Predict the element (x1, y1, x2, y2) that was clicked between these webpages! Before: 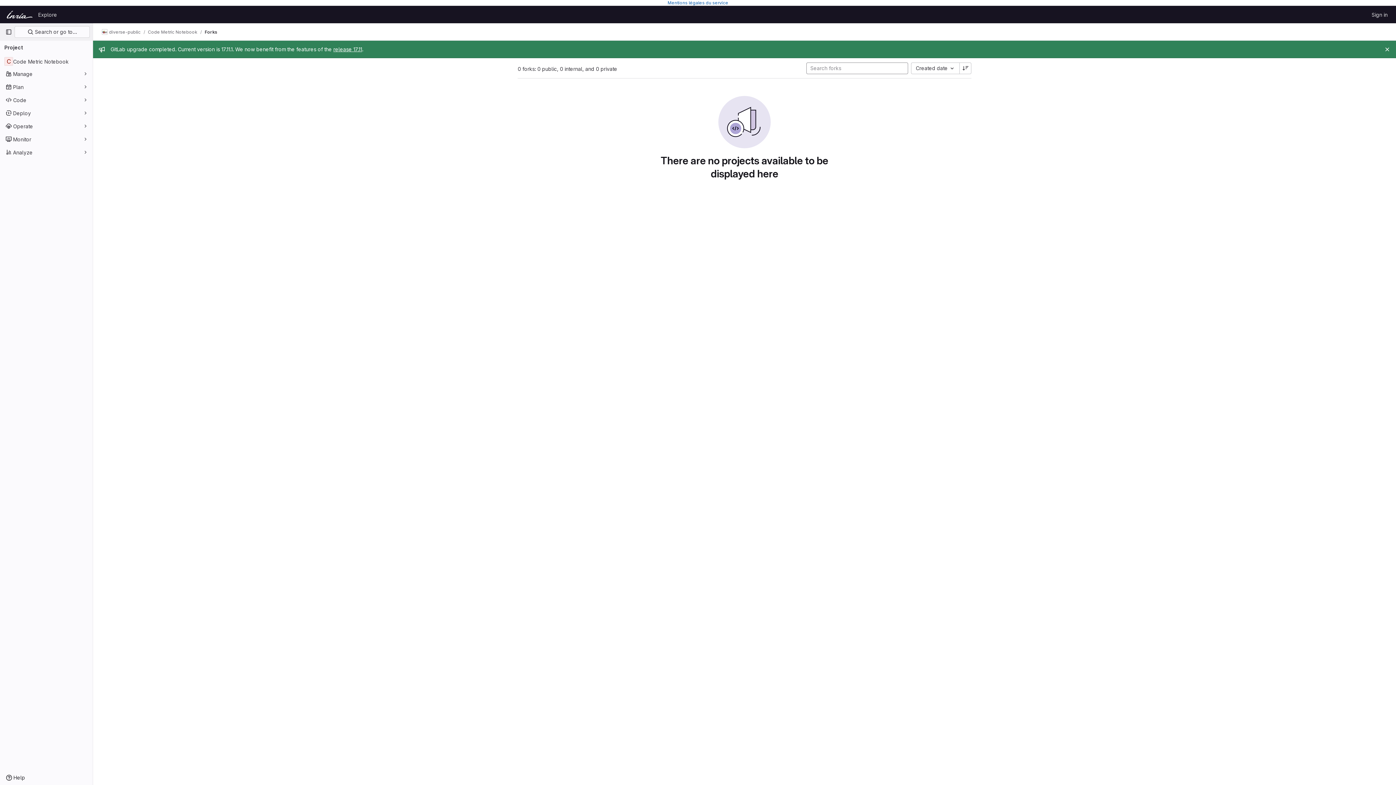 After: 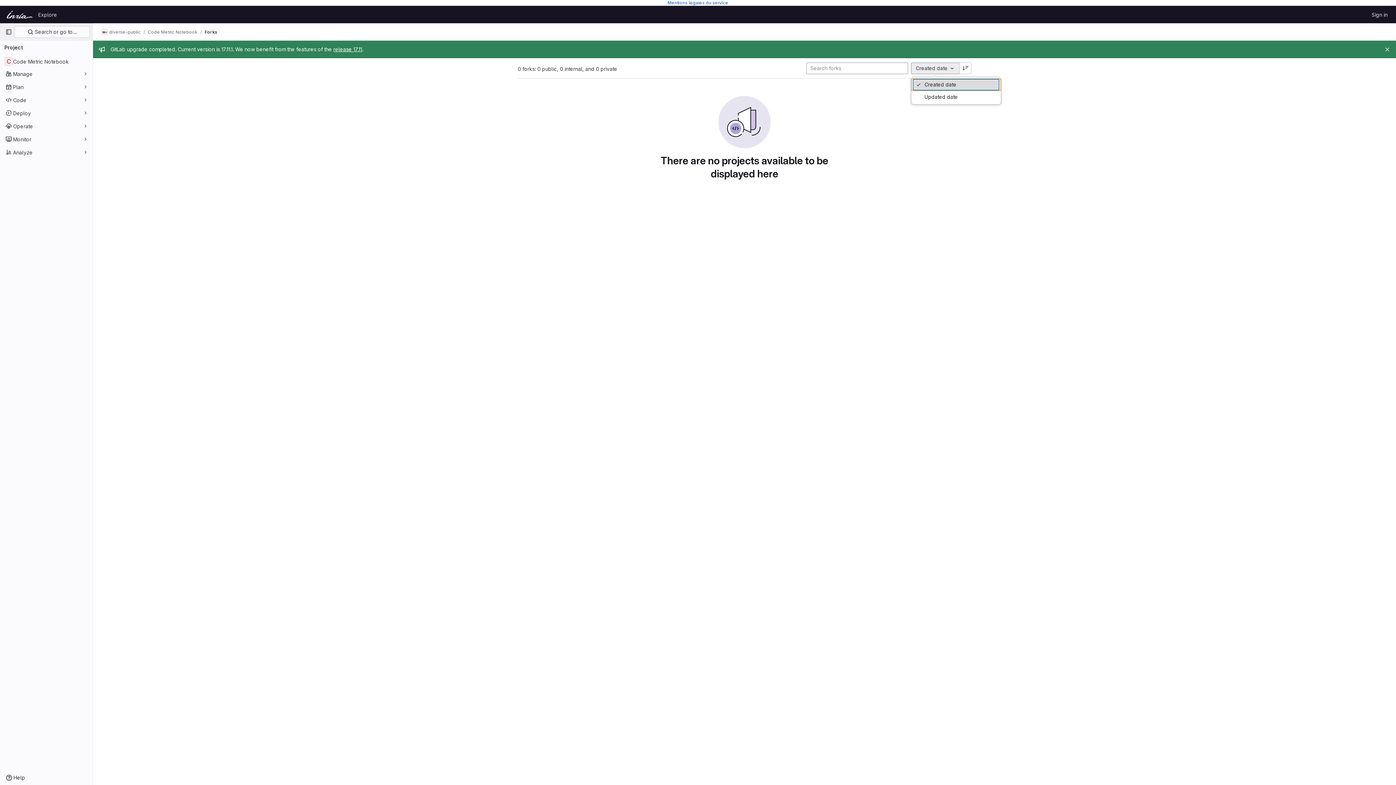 Action: label: Created date bbox: (911, 62, 959, 74)